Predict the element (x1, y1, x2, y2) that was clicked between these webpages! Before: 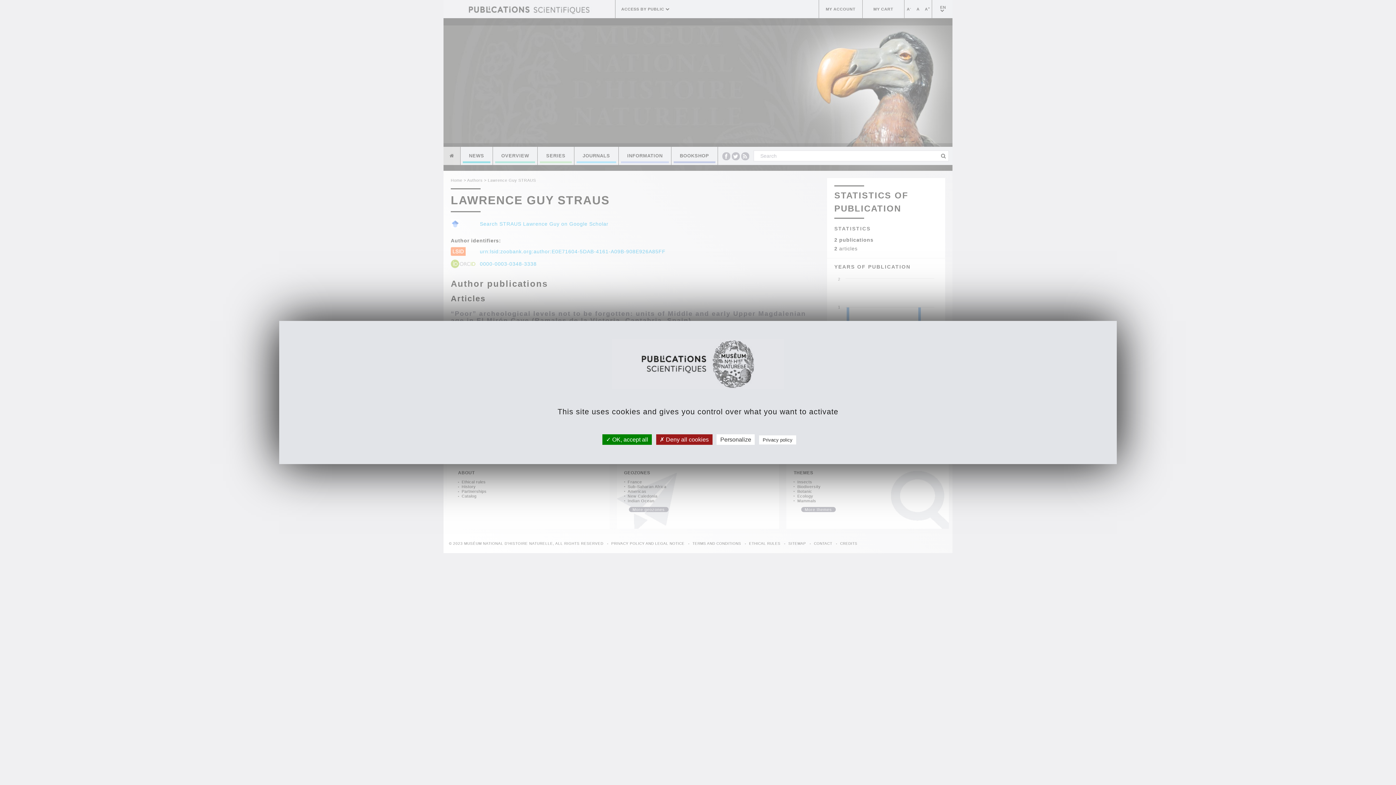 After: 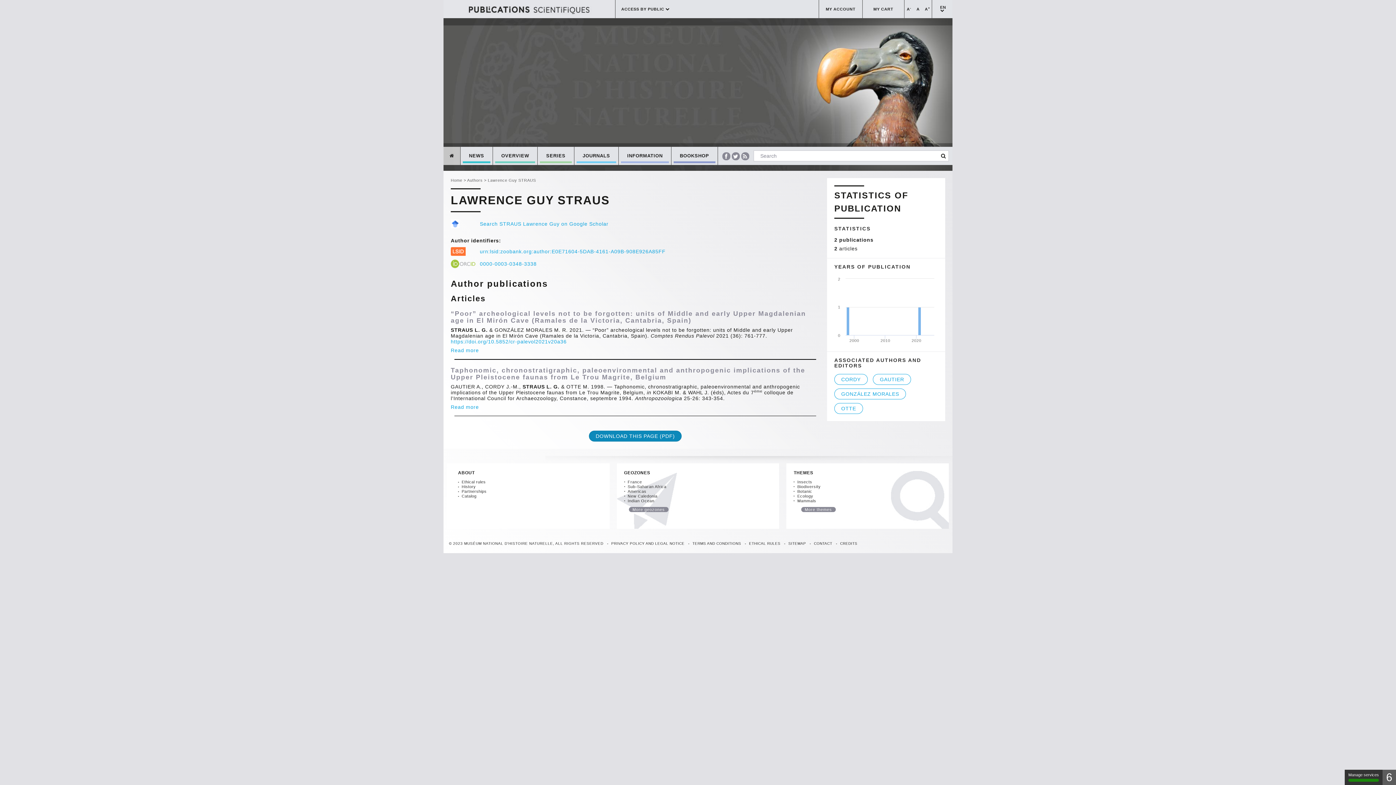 Action: bbox: (602, 434, 651, 445) label:  OK, accept all